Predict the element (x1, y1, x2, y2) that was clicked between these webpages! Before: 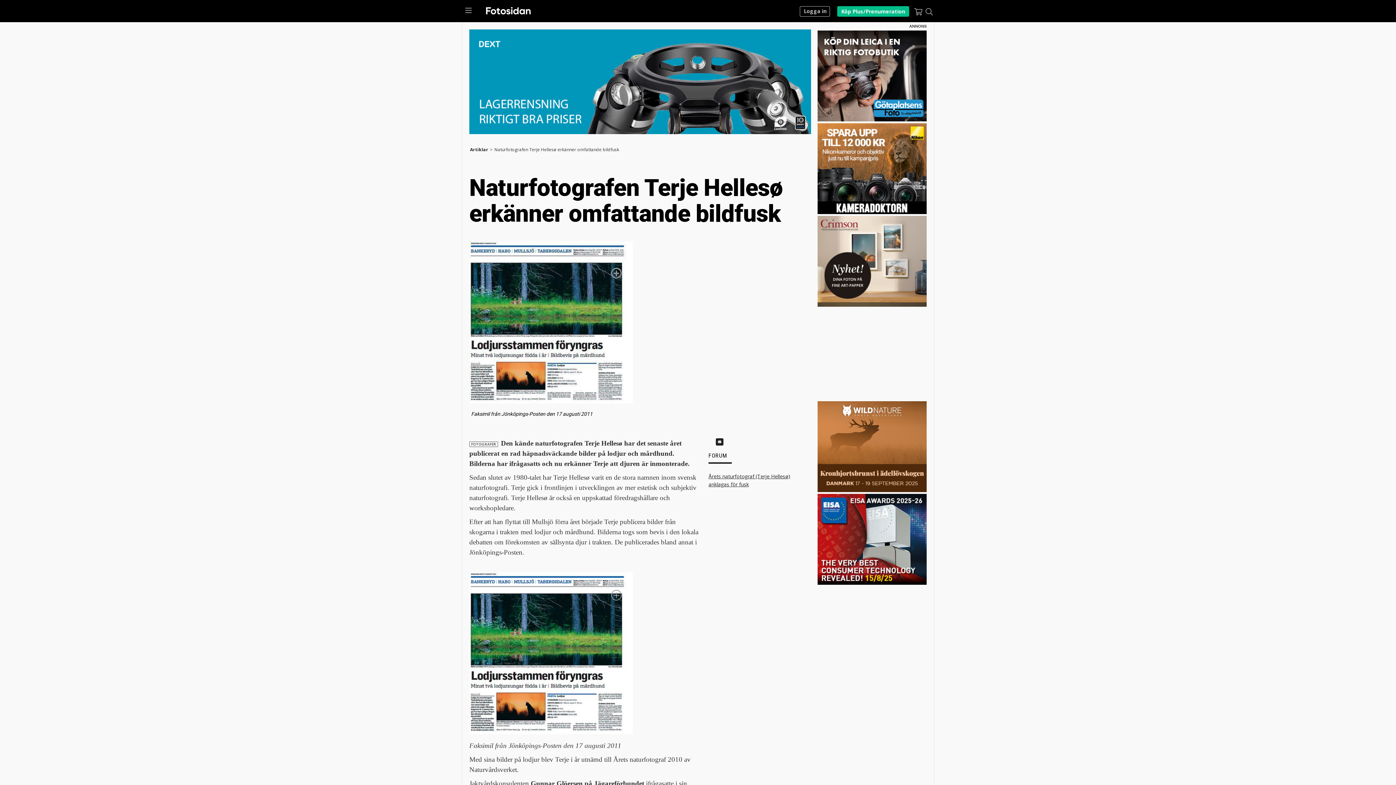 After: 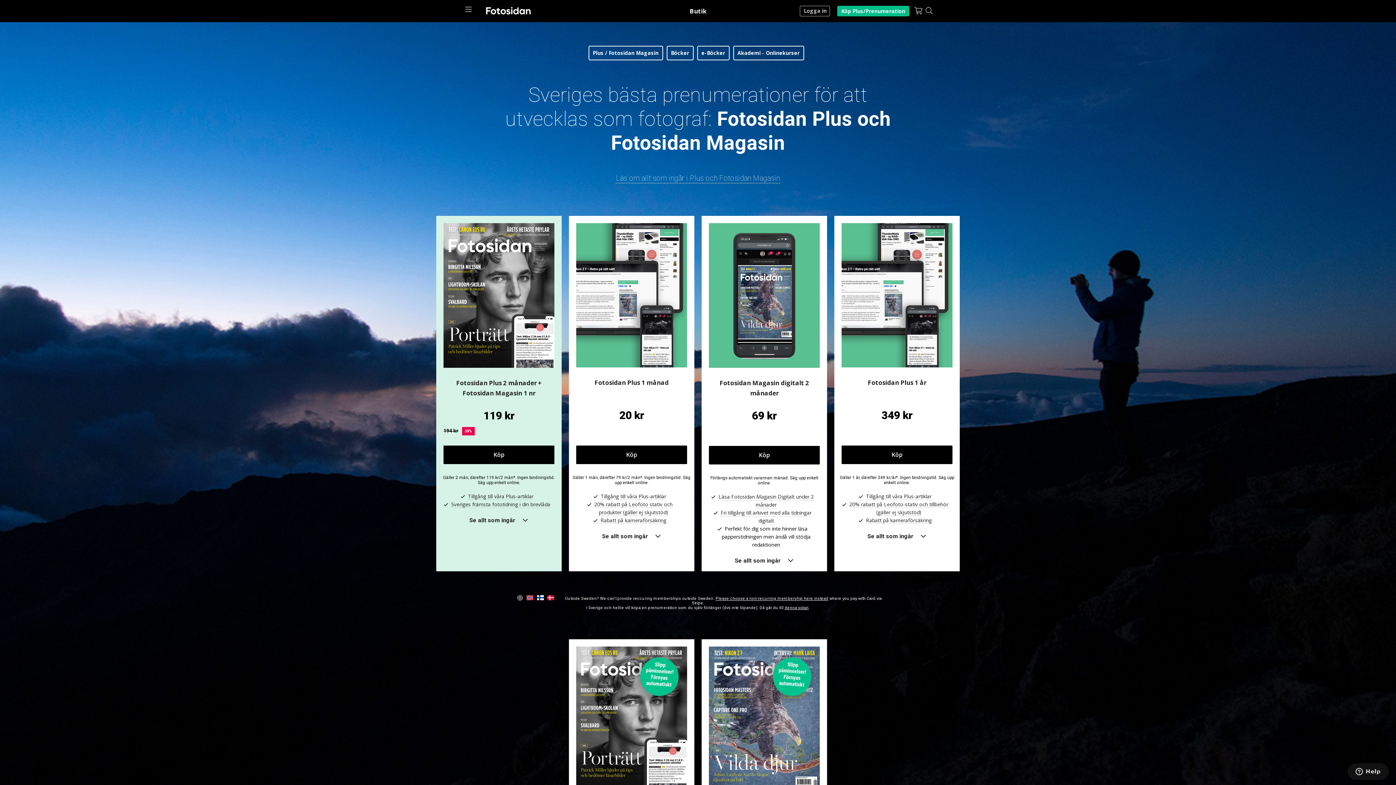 Action: bbox: (837, 6, 909, 16) label: Köp Plus/Prenumeration